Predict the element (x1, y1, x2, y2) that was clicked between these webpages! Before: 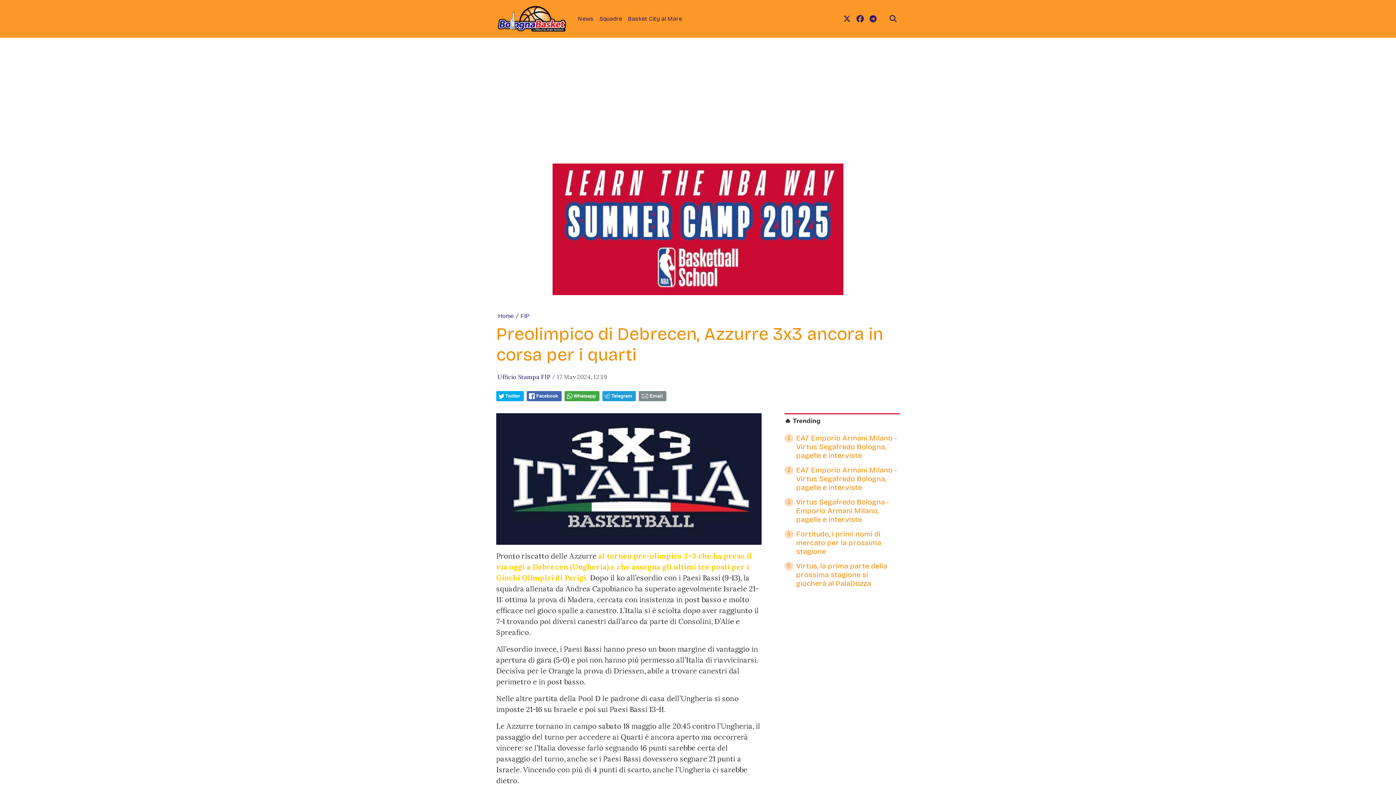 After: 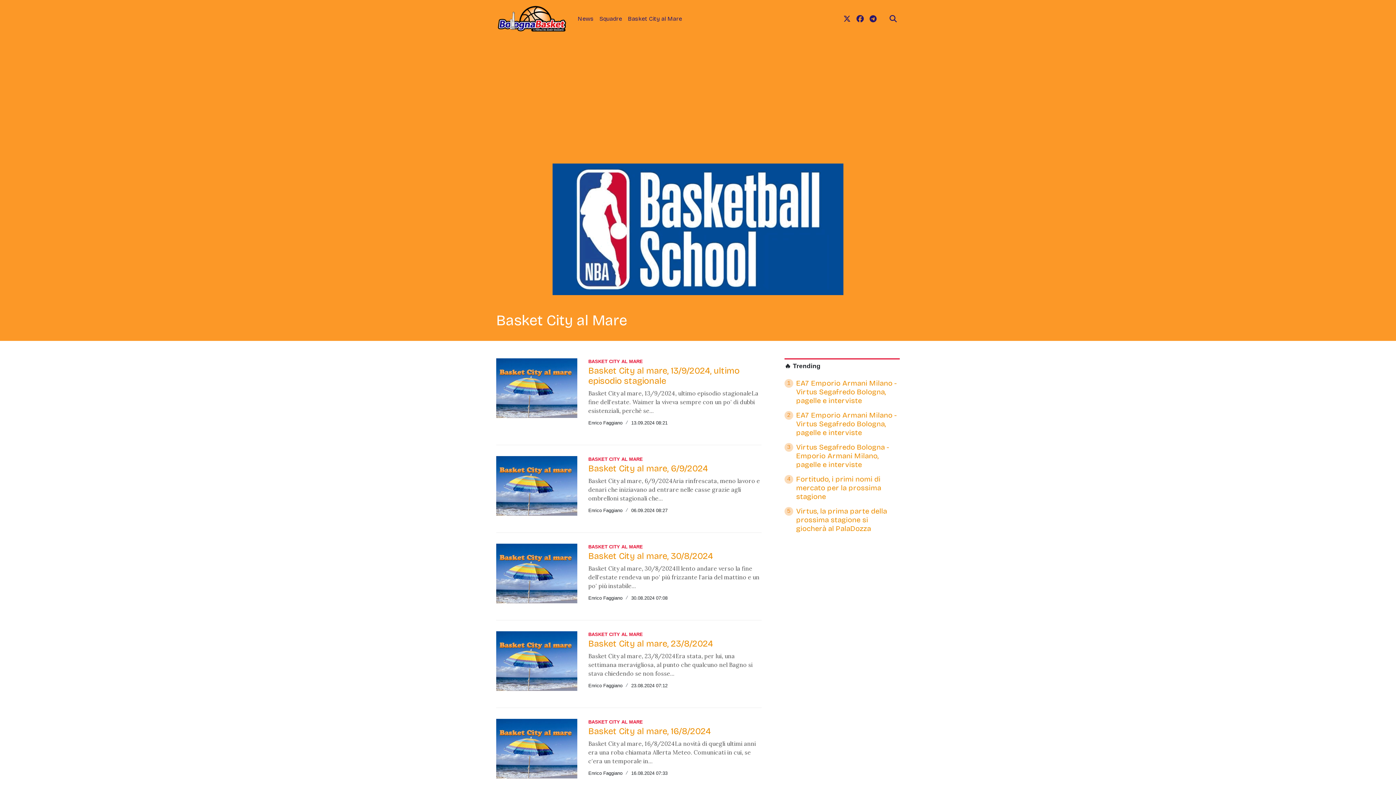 Action: bbox: (625, 11, 685, 26) label: Basket City al Mare